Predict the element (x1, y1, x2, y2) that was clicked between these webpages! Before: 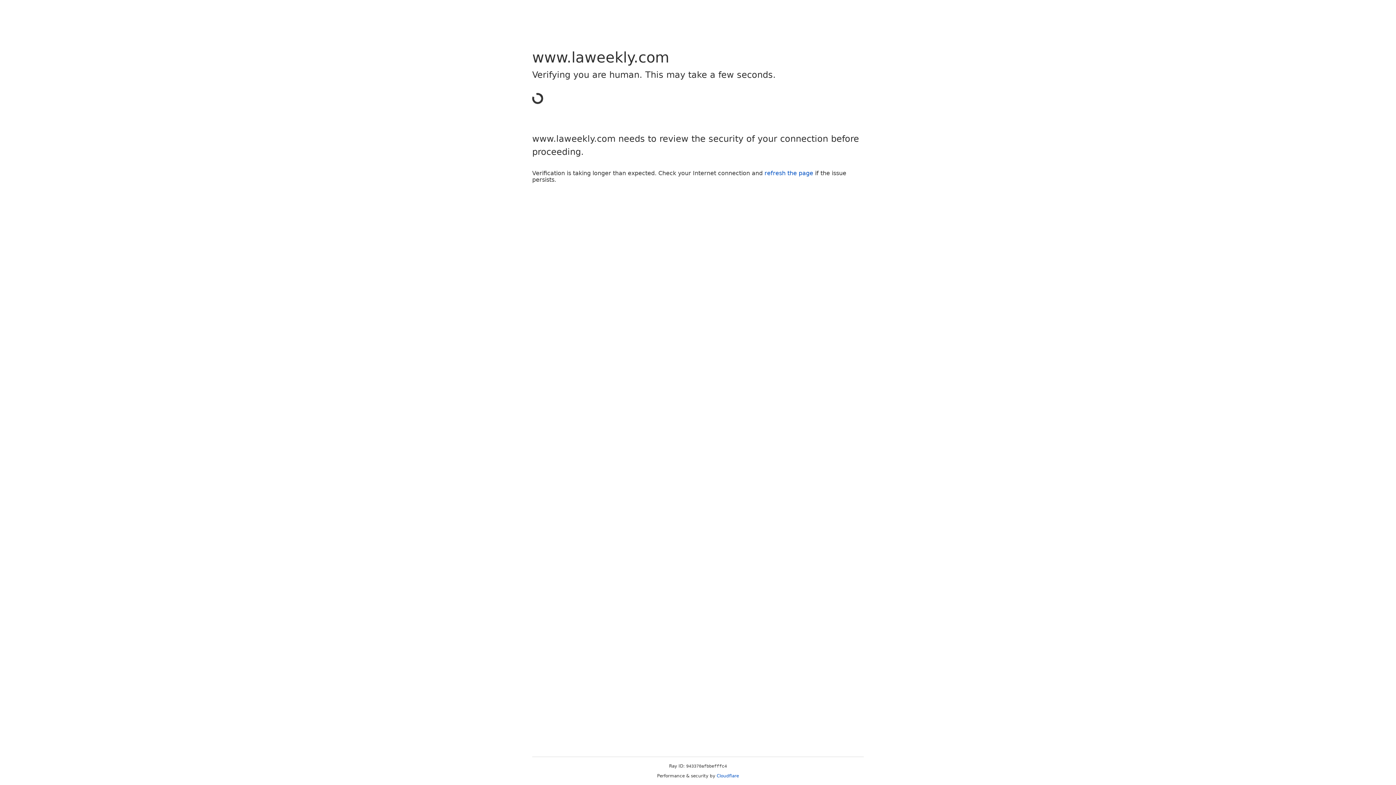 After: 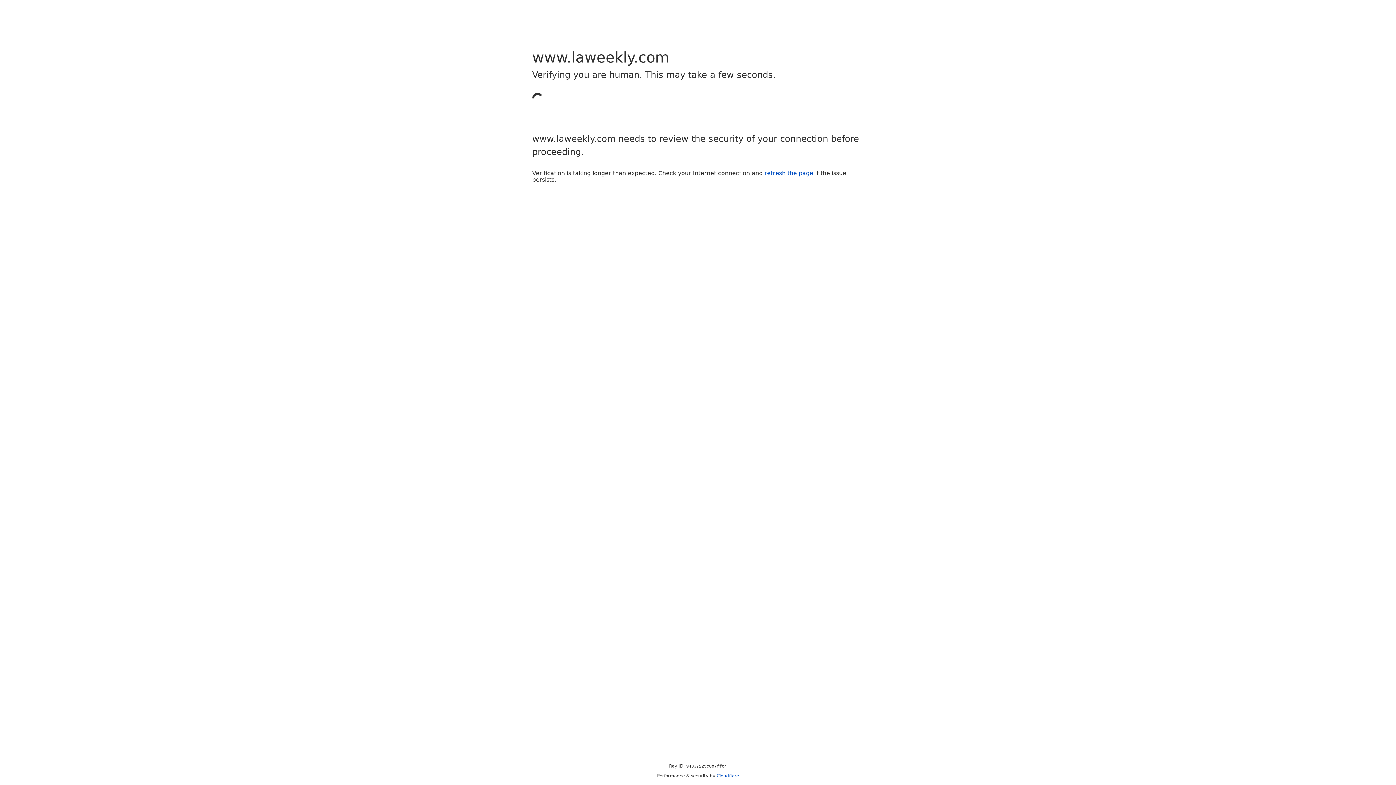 Action: bbox: (764, 169, 813, 176) label: refresh the page